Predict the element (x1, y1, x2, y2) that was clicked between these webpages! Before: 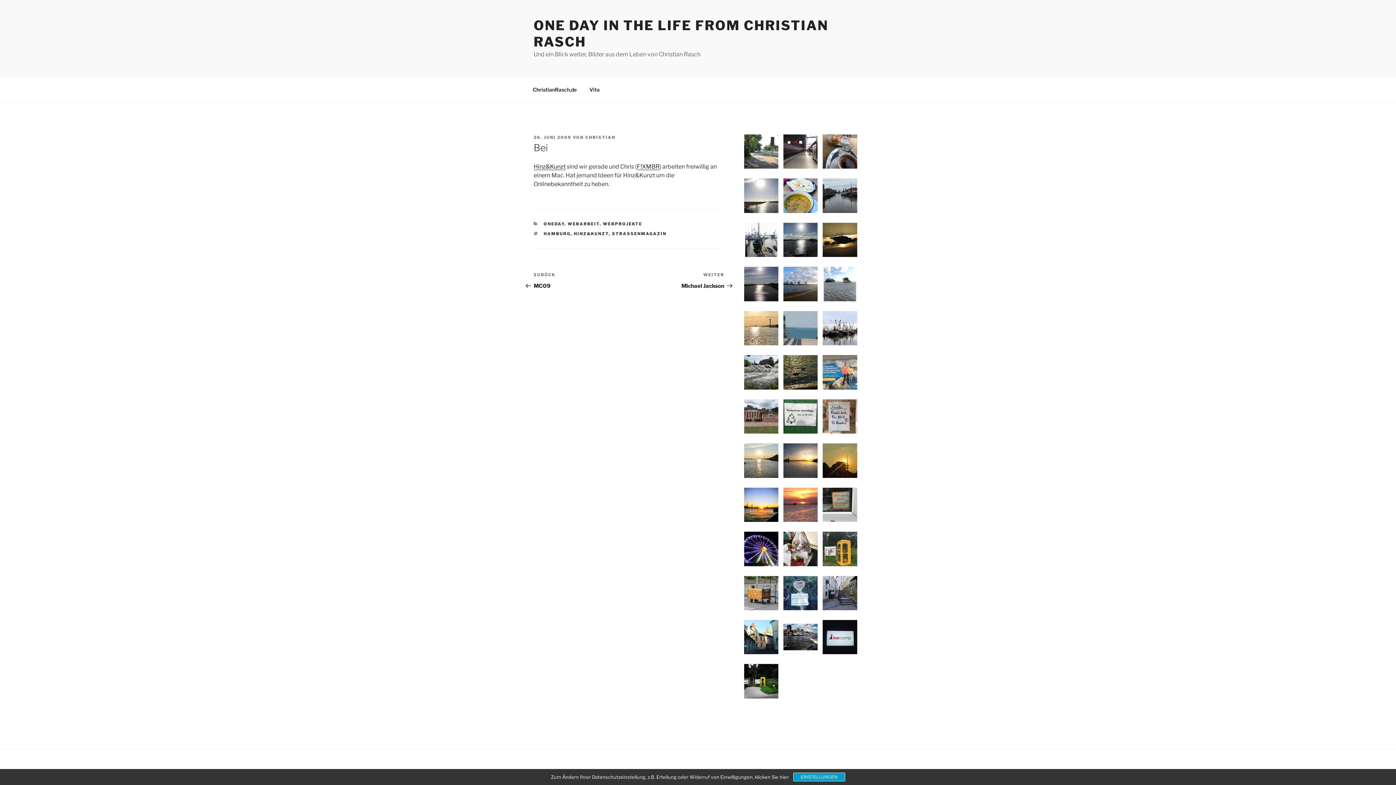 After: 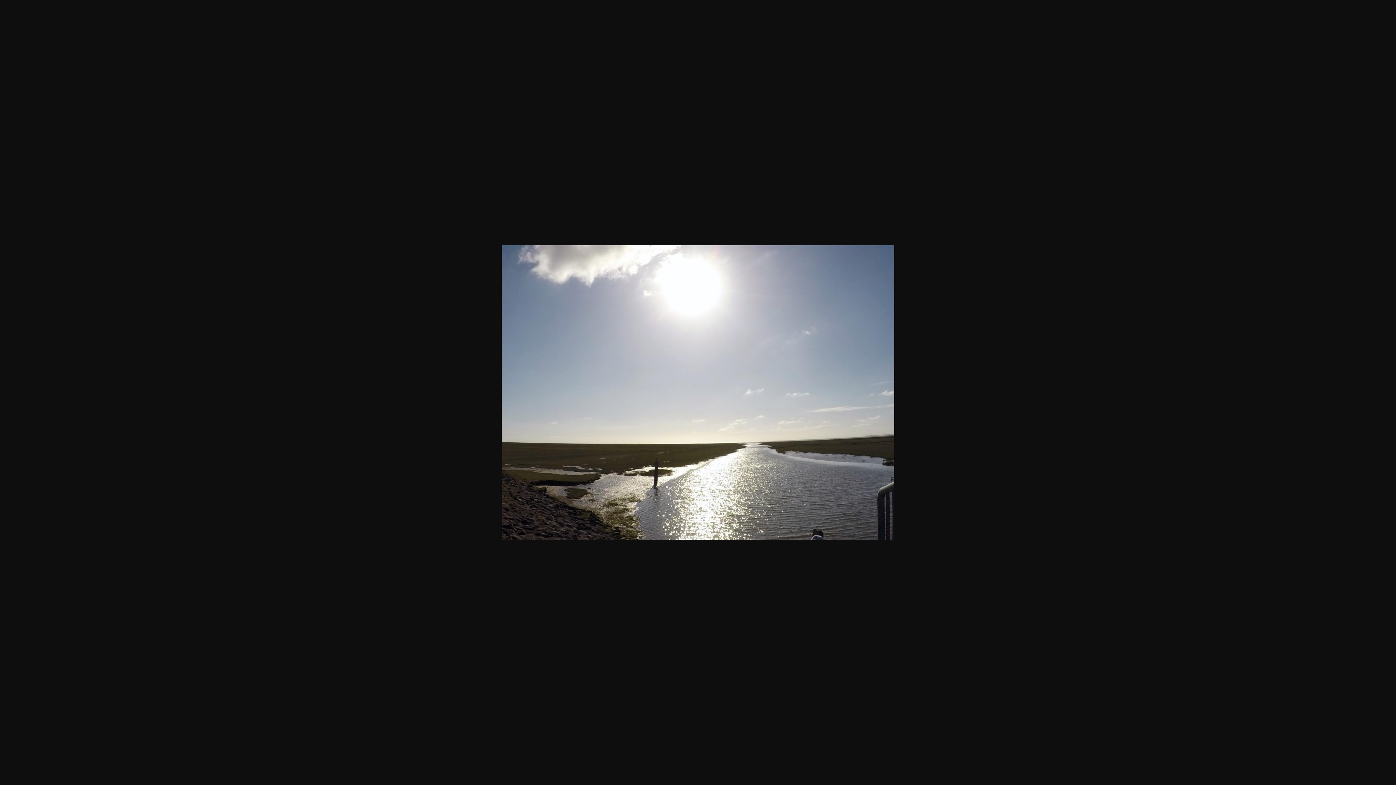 Action: bbox: (744, 178, 778, 213)